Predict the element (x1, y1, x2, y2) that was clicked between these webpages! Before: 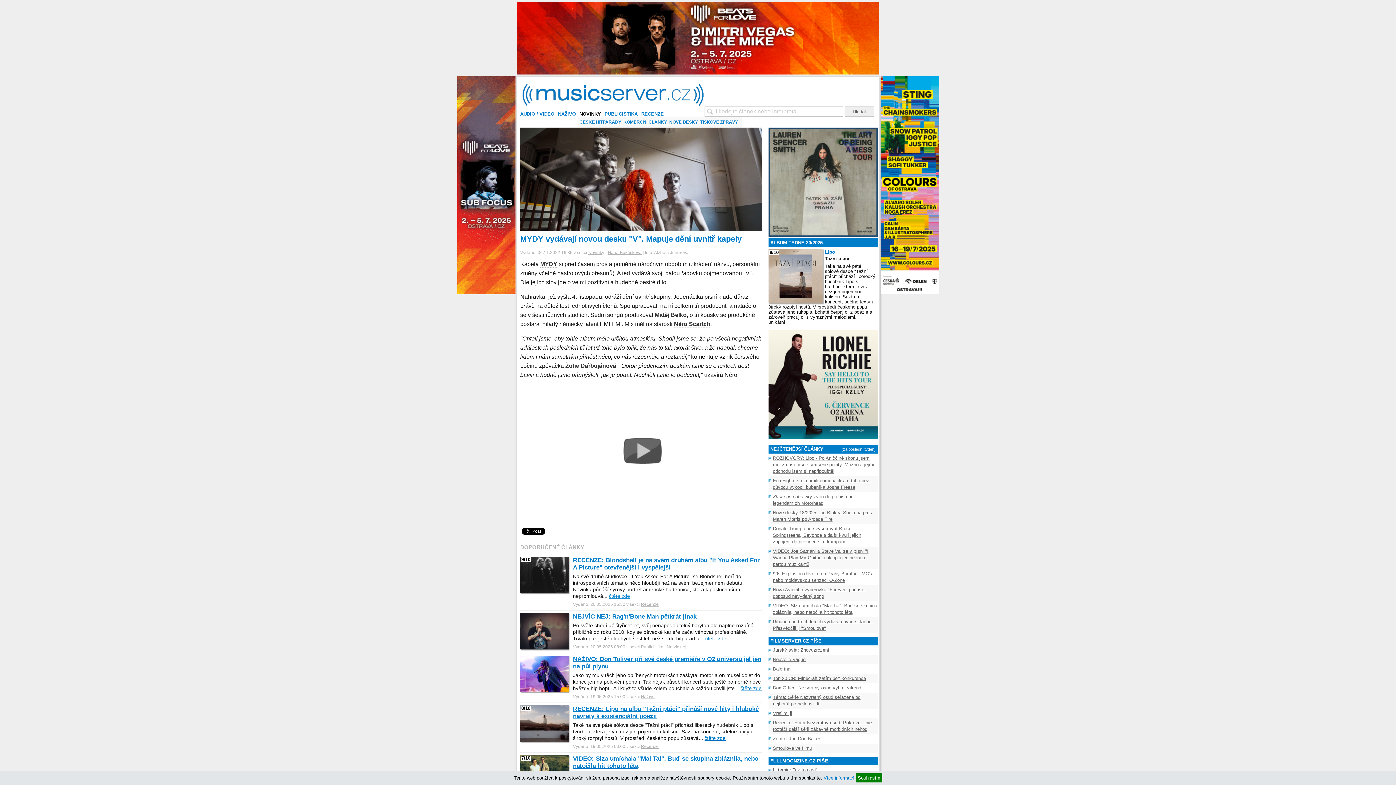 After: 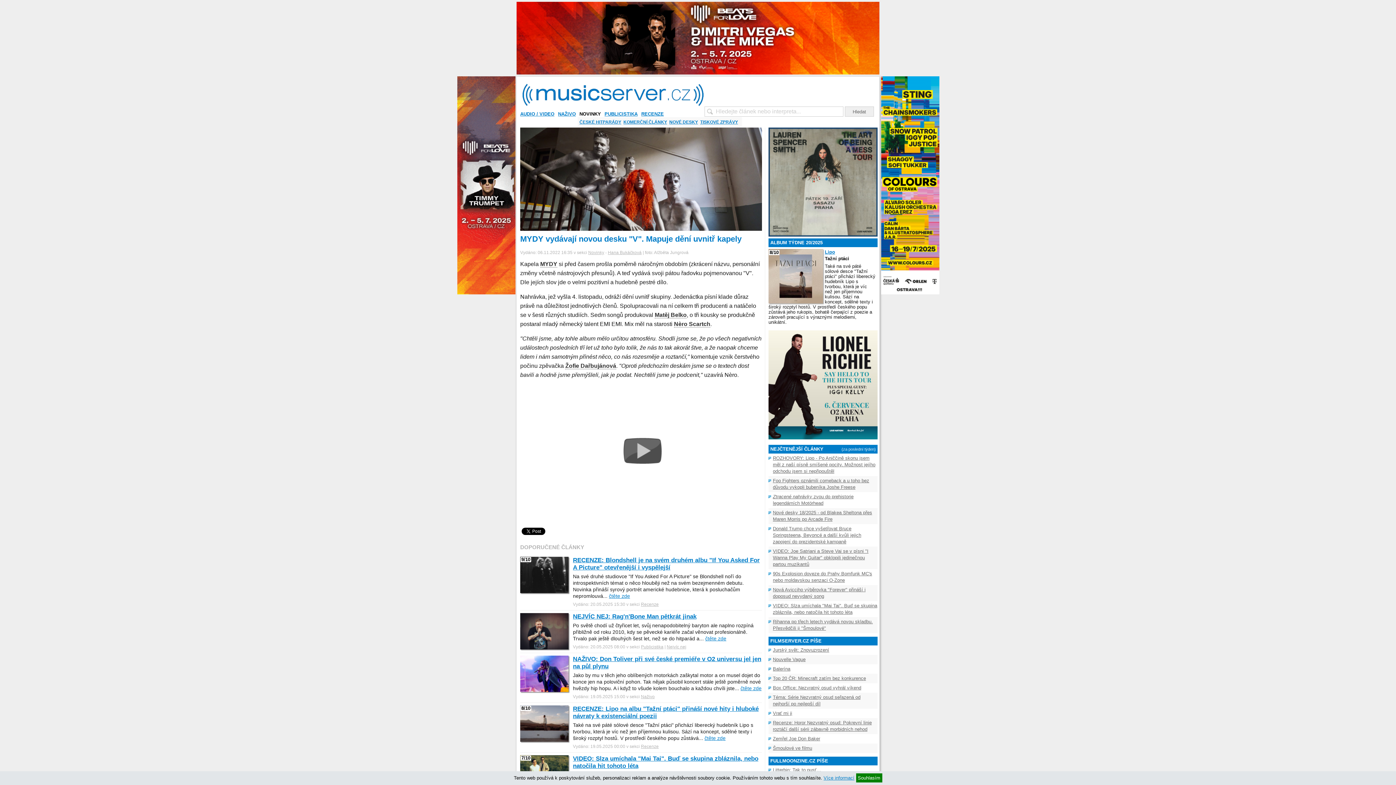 Action: bbox: (768, 232, 877, 237)